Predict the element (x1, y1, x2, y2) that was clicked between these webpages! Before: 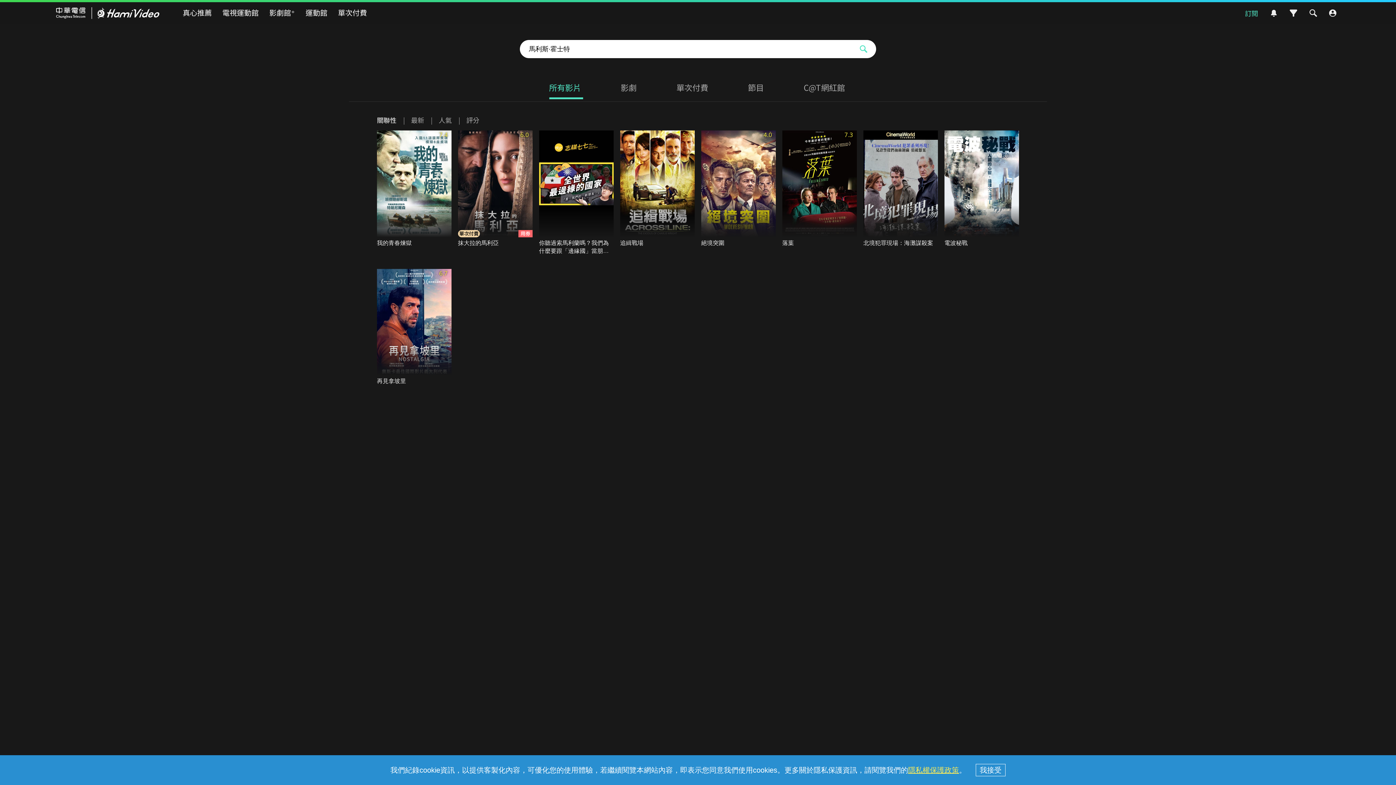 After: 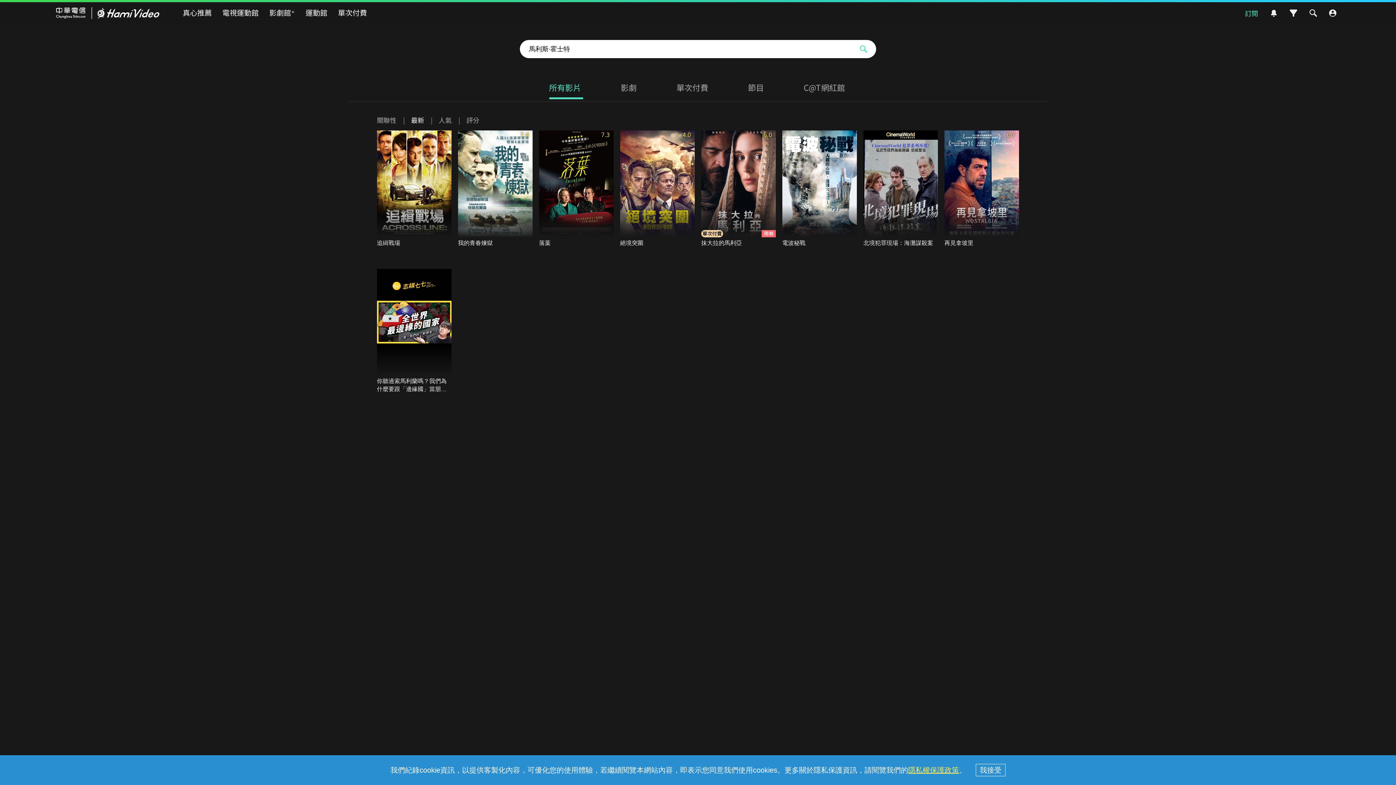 Action: bbox: (411, 116, 424, 123) label: 最新